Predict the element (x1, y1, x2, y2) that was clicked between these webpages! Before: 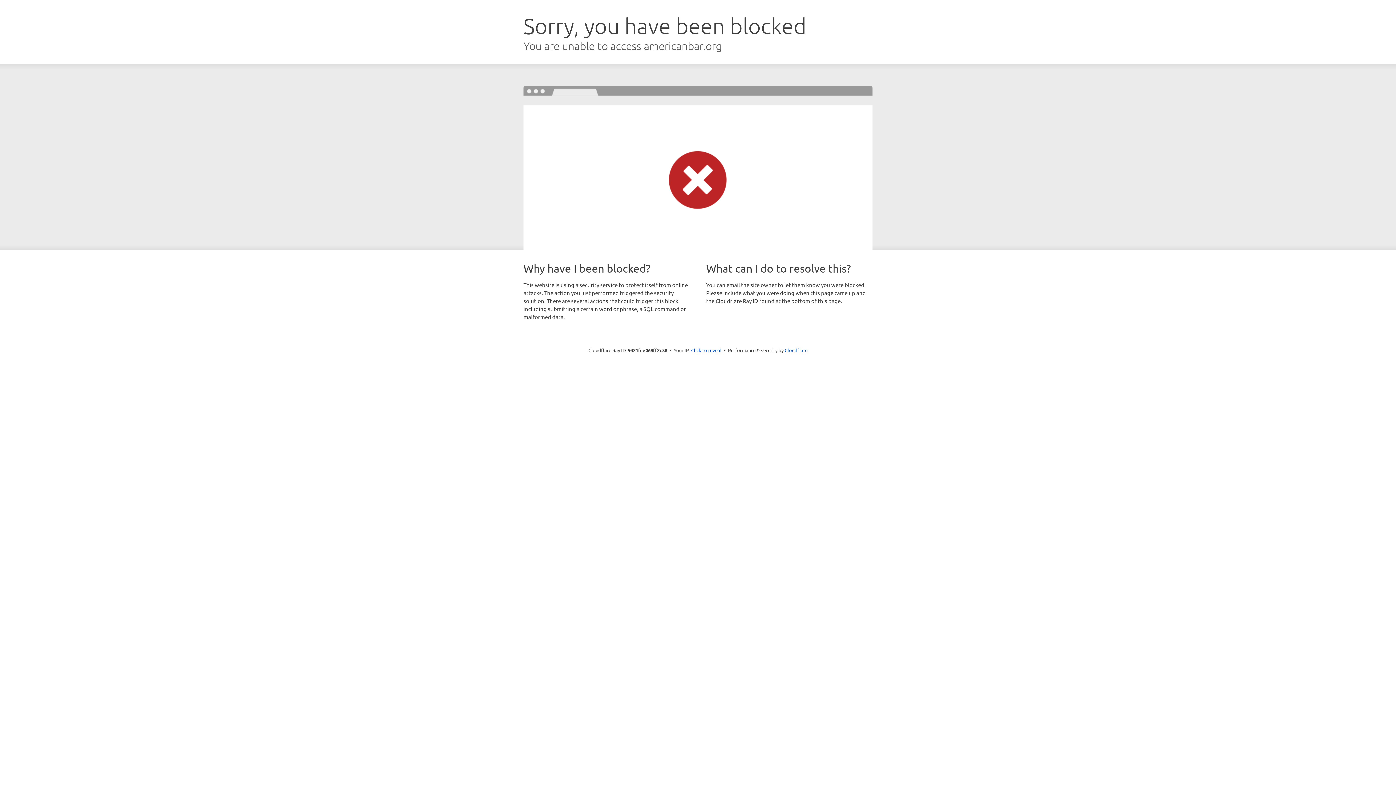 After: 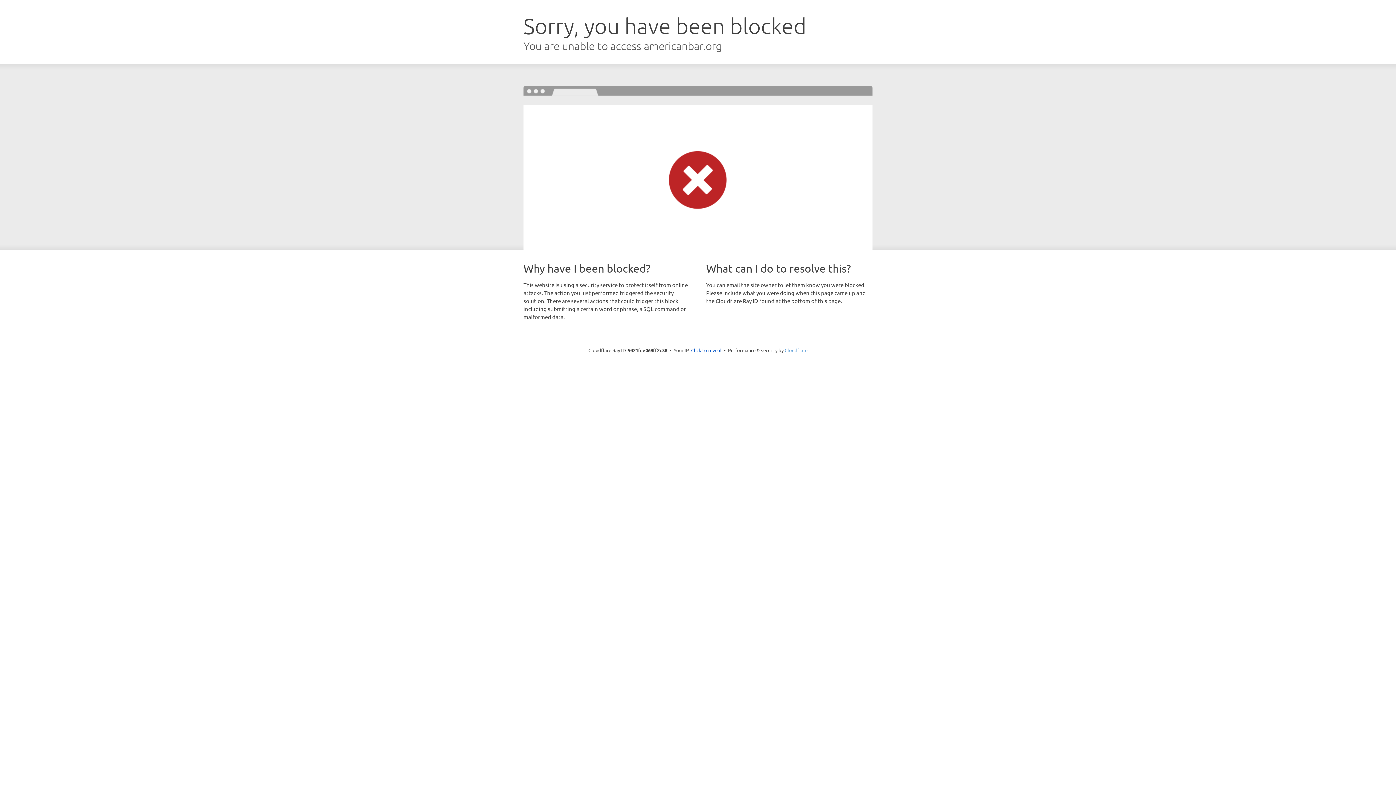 Action: label: Cloudflare bbox: (784, 347, 807, 353)